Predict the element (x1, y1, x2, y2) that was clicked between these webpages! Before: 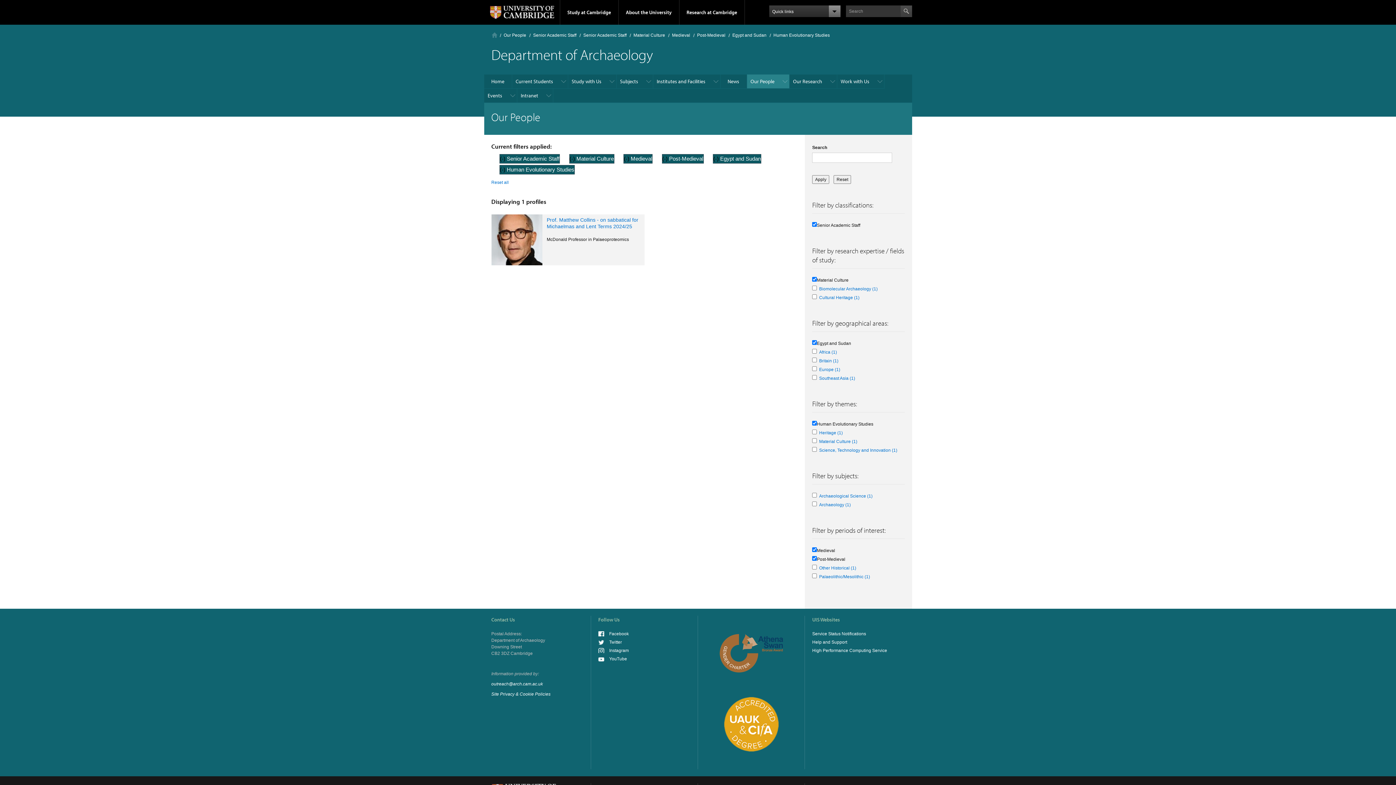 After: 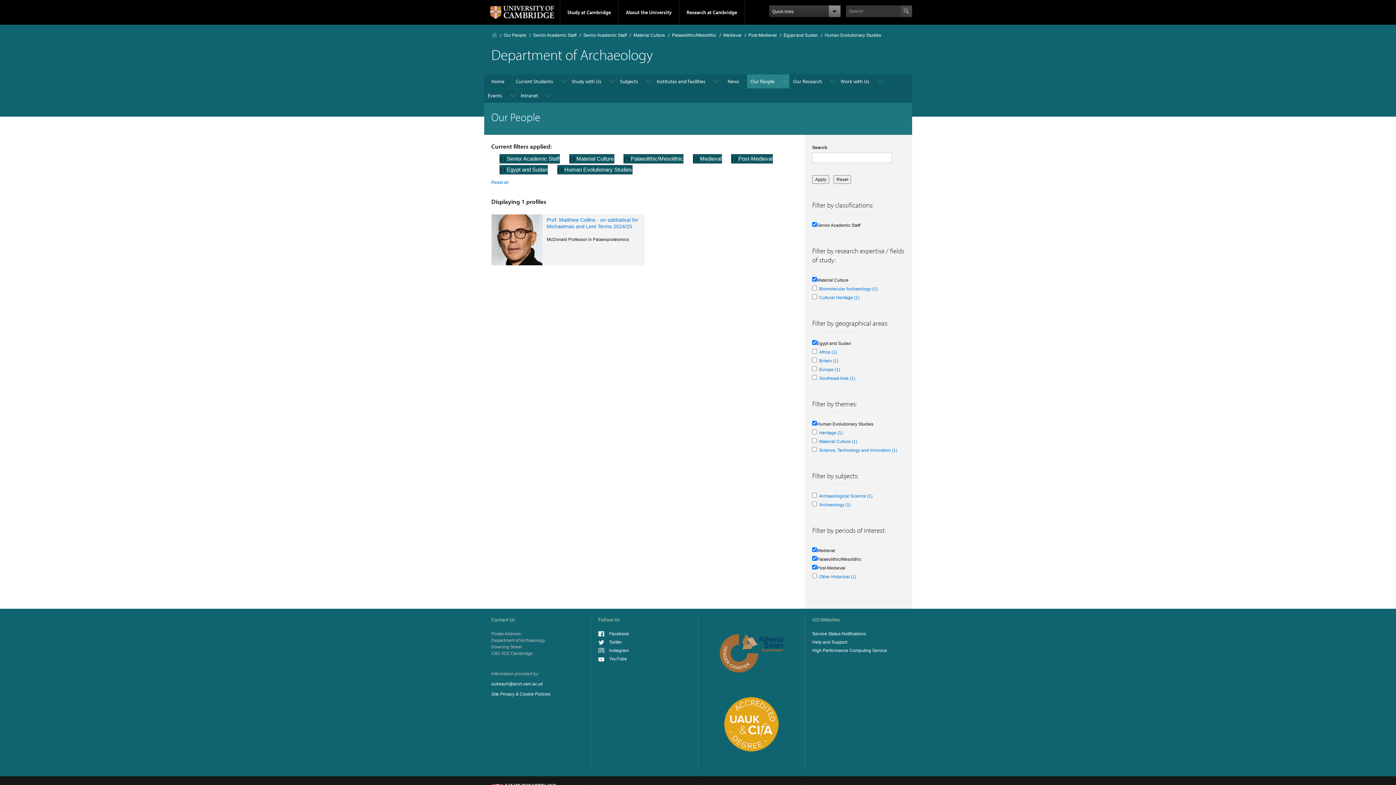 Action: label: Palaeolithic/Mesolithic (1)
Apply Palaeolithic/Mesolithic filter bbox: (819, 574, 870, 579)